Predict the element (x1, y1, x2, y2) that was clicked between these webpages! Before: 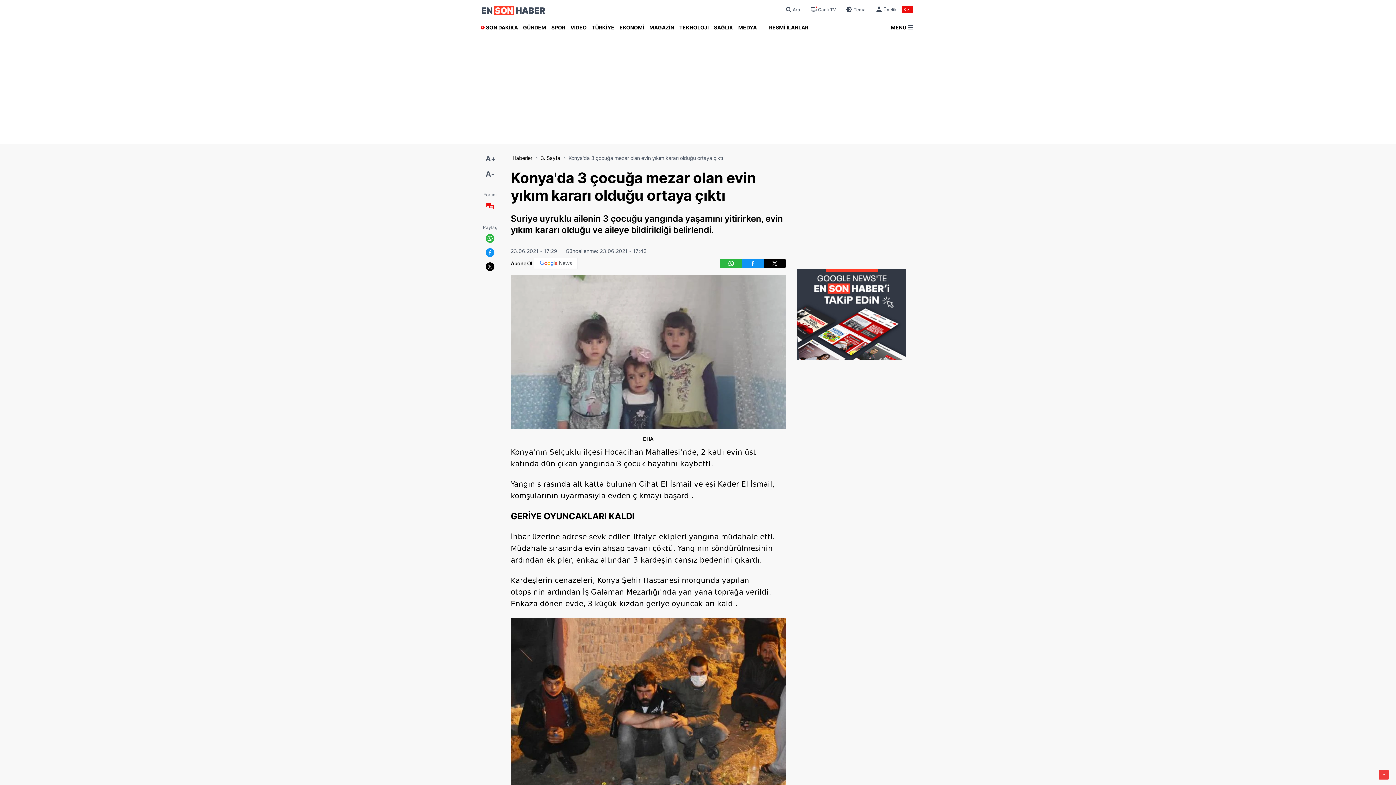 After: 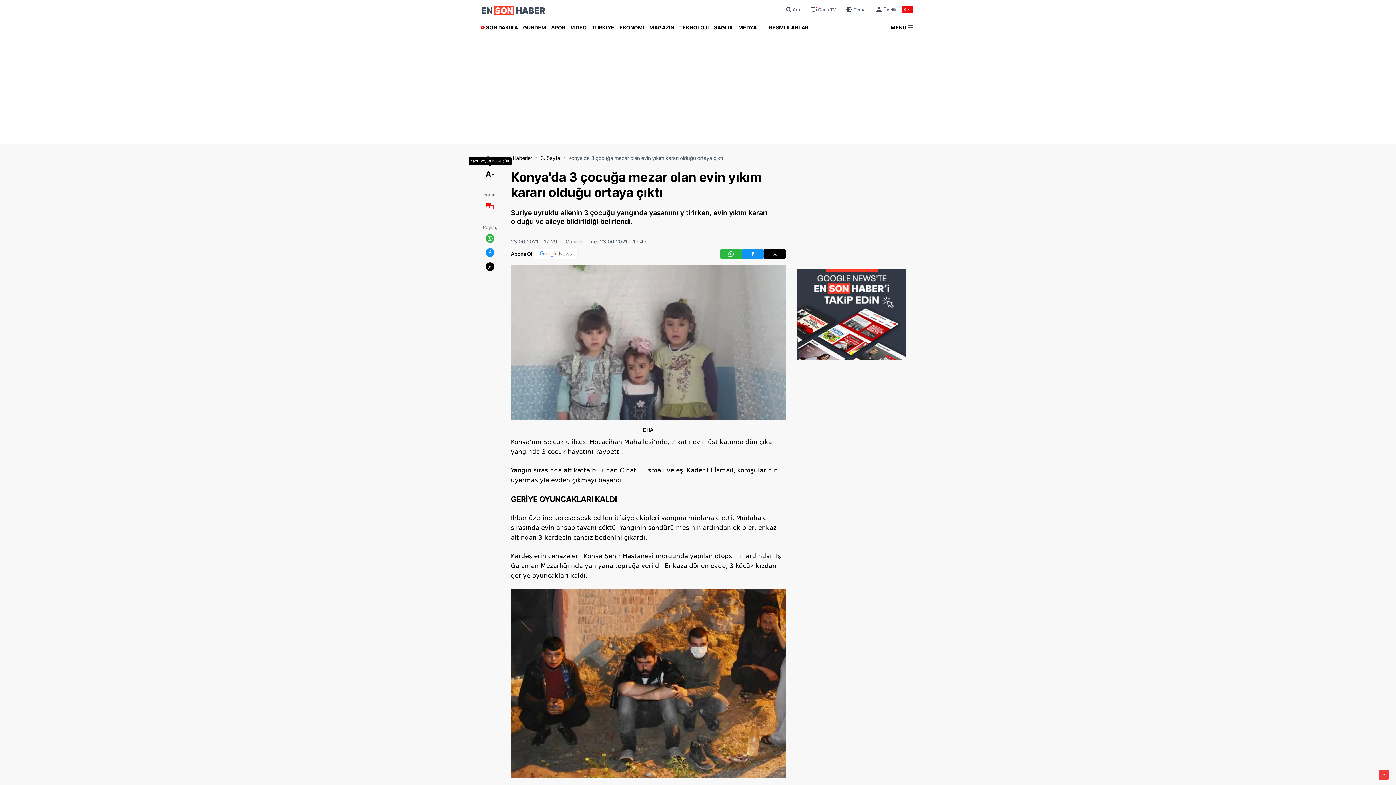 Action: bbox: (485, 168, 494, 180) label: A-